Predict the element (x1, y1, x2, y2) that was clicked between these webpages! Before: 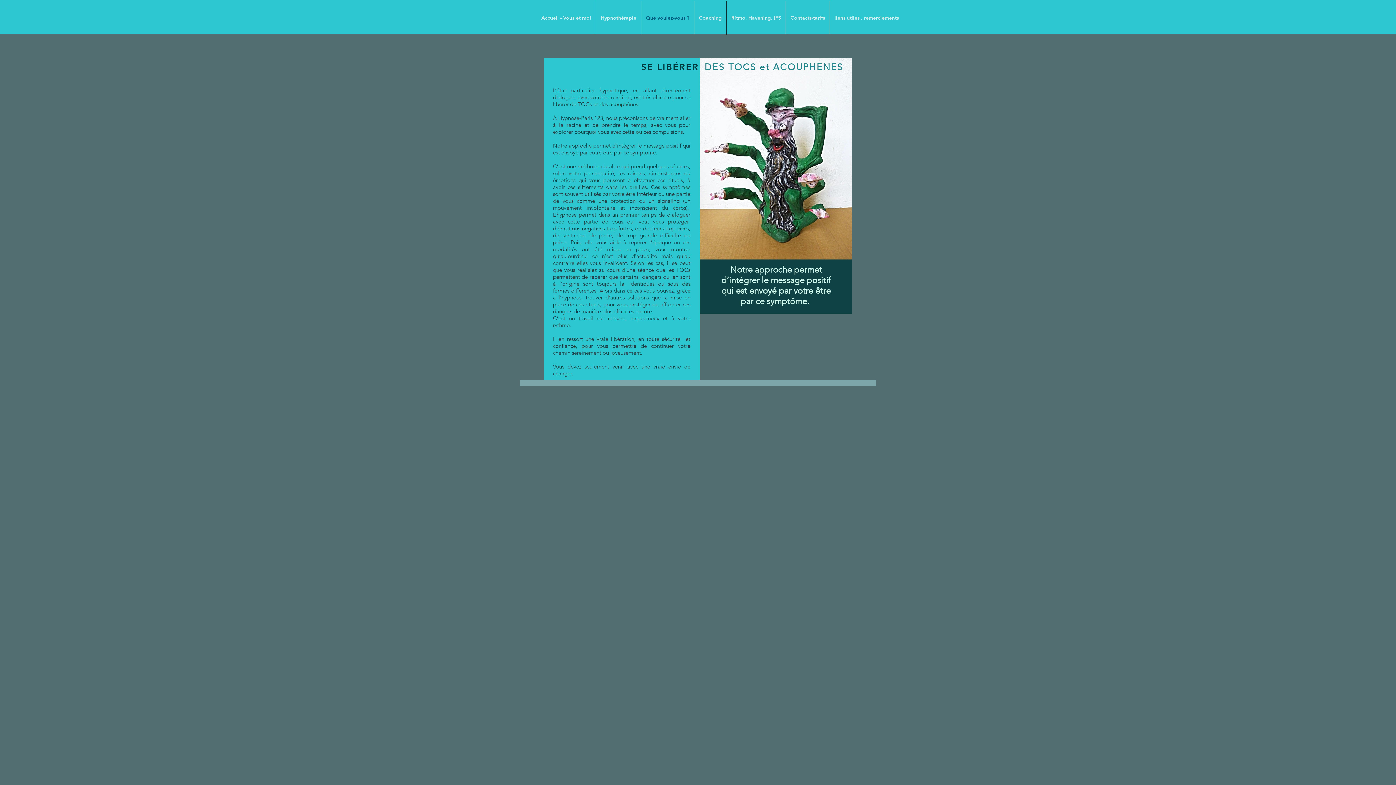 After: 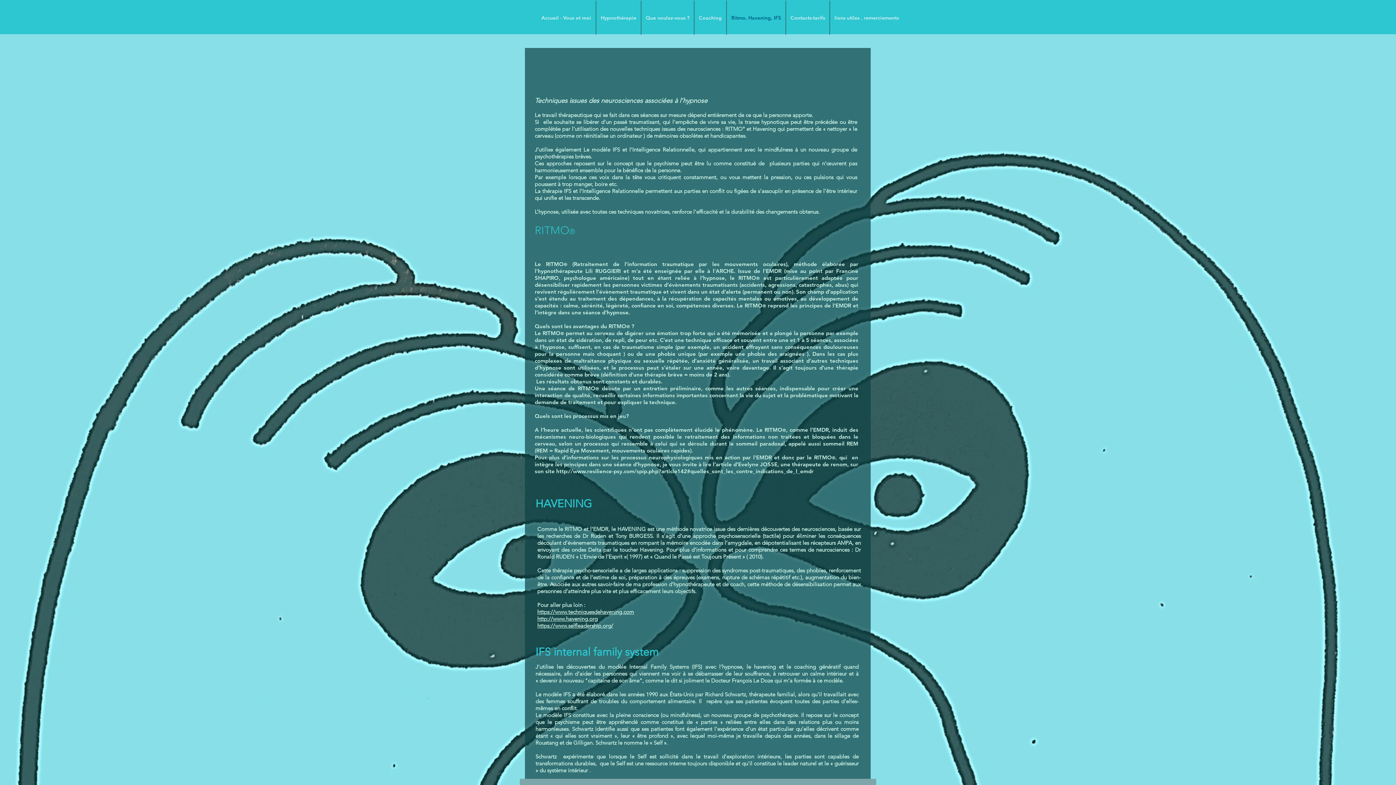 Action: label: Ritmo, Havening, IFS bbox: (726, 0, 785, 34)